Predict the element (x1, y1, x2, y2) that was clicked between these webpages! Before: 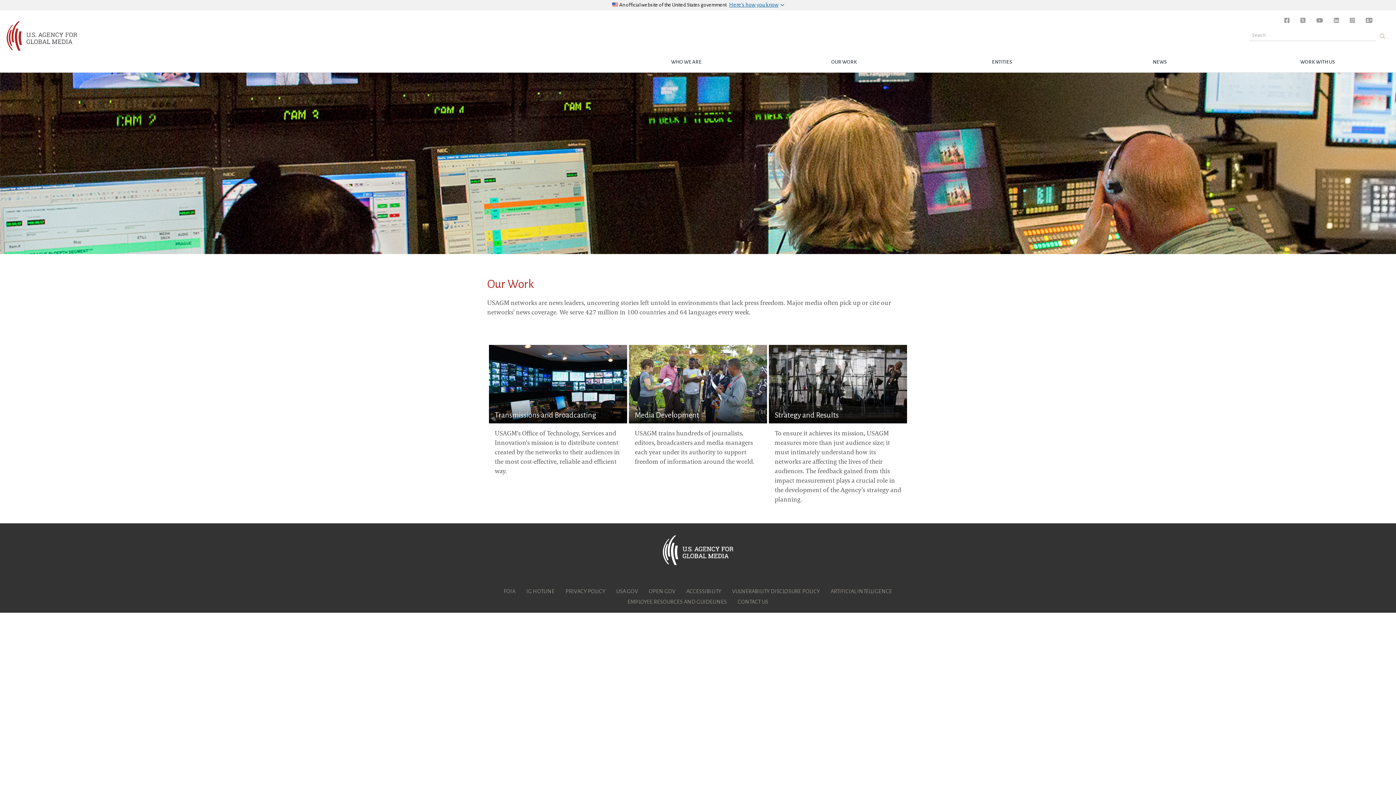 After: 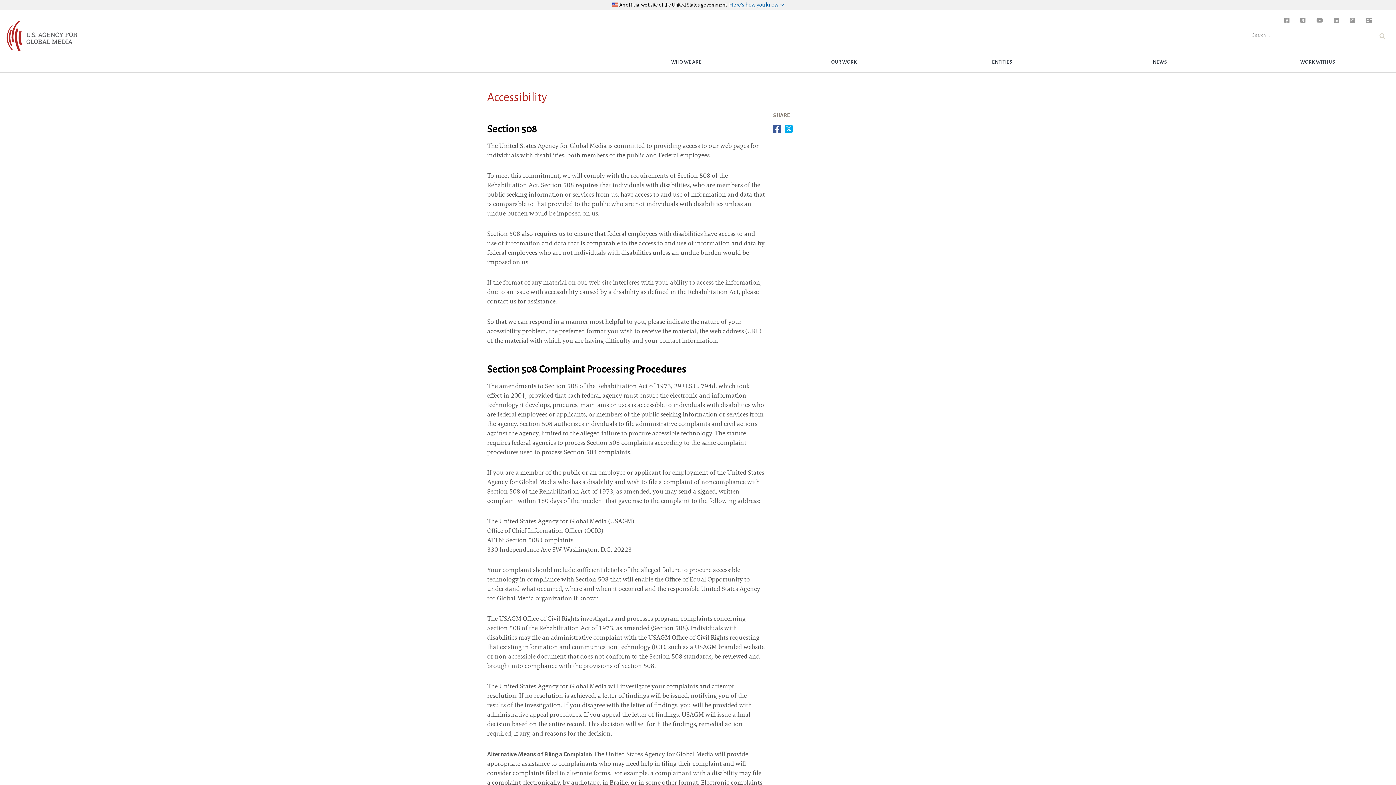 Action: label: ACCESSIBILITY bbox: (681, 586, 726, 597)